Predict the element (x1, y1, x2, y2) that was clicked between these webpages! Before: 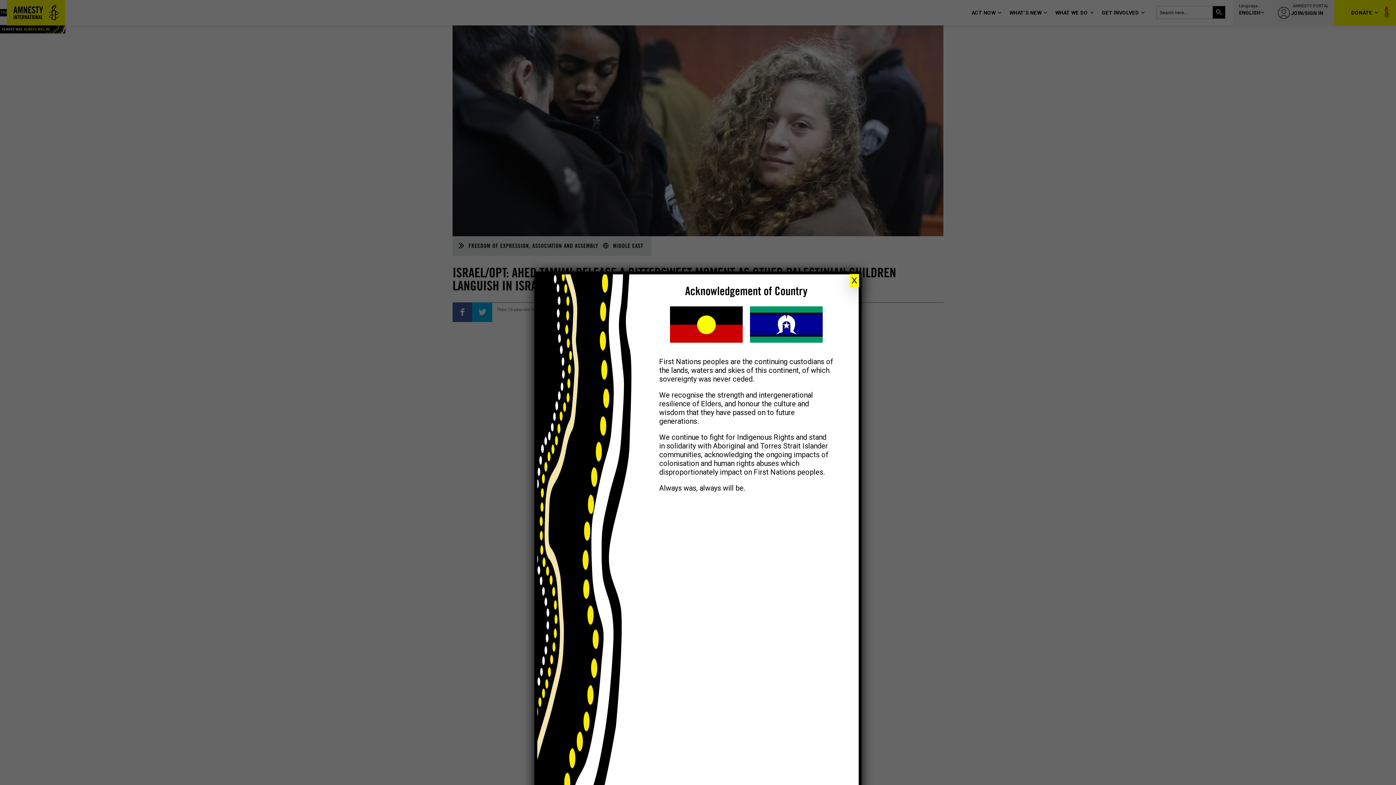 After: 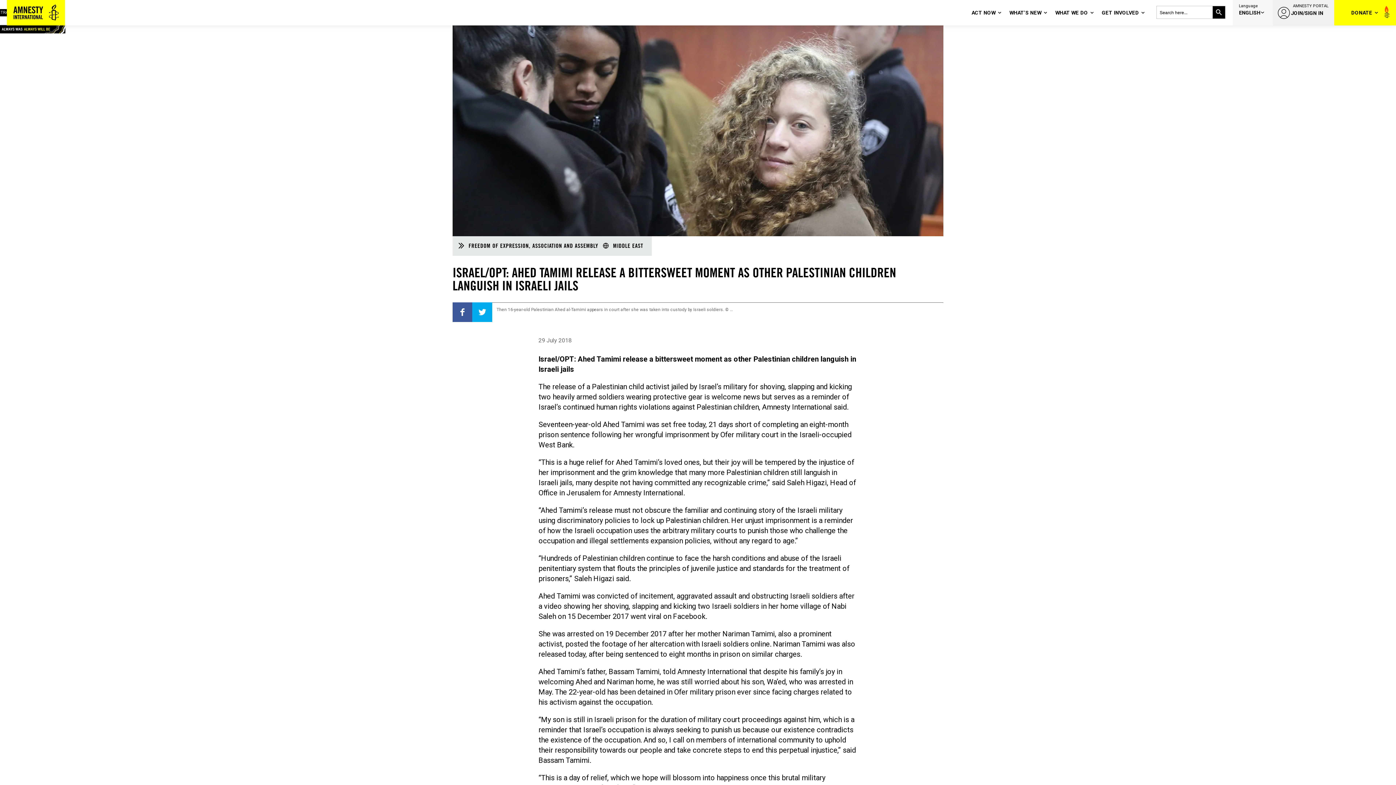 Action: bbox: (849, 274, 859, 287) label: Close